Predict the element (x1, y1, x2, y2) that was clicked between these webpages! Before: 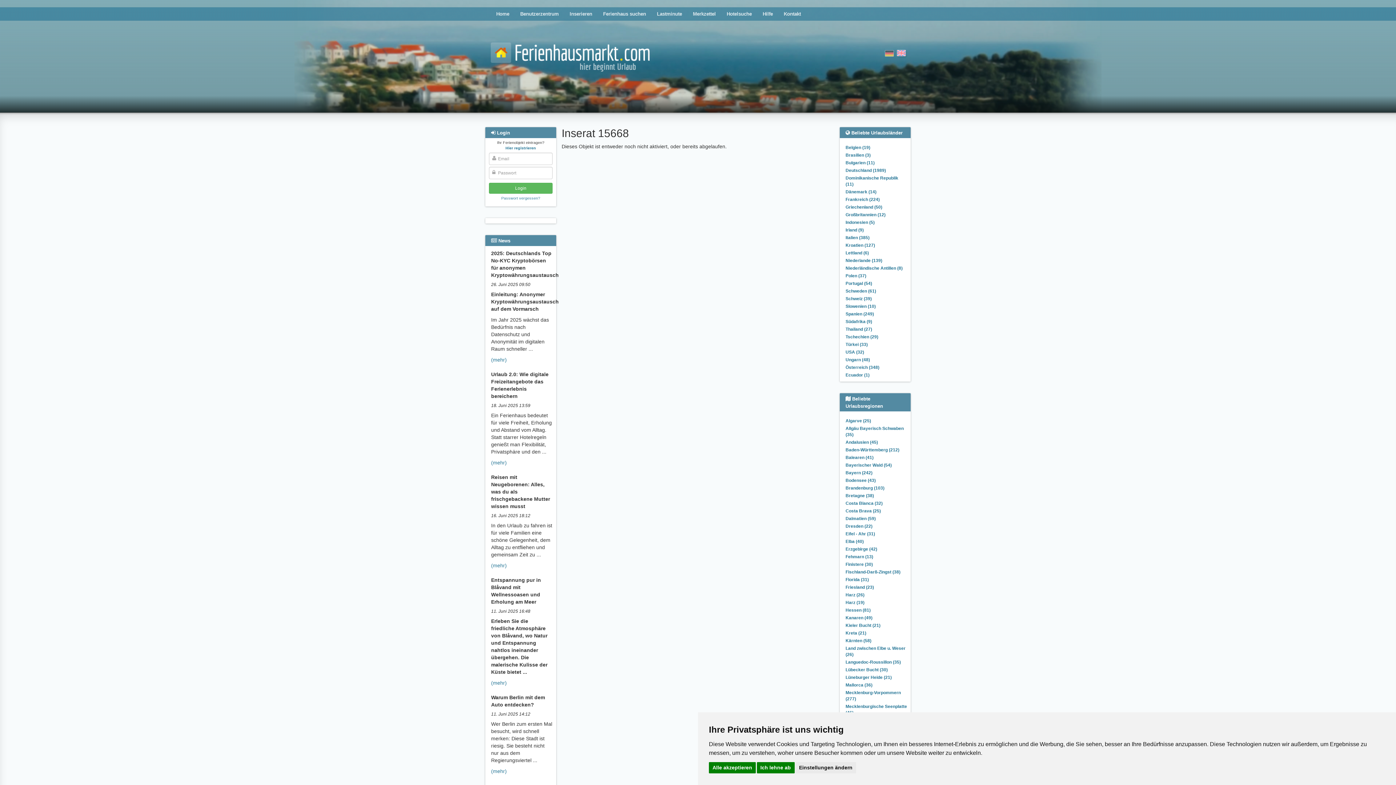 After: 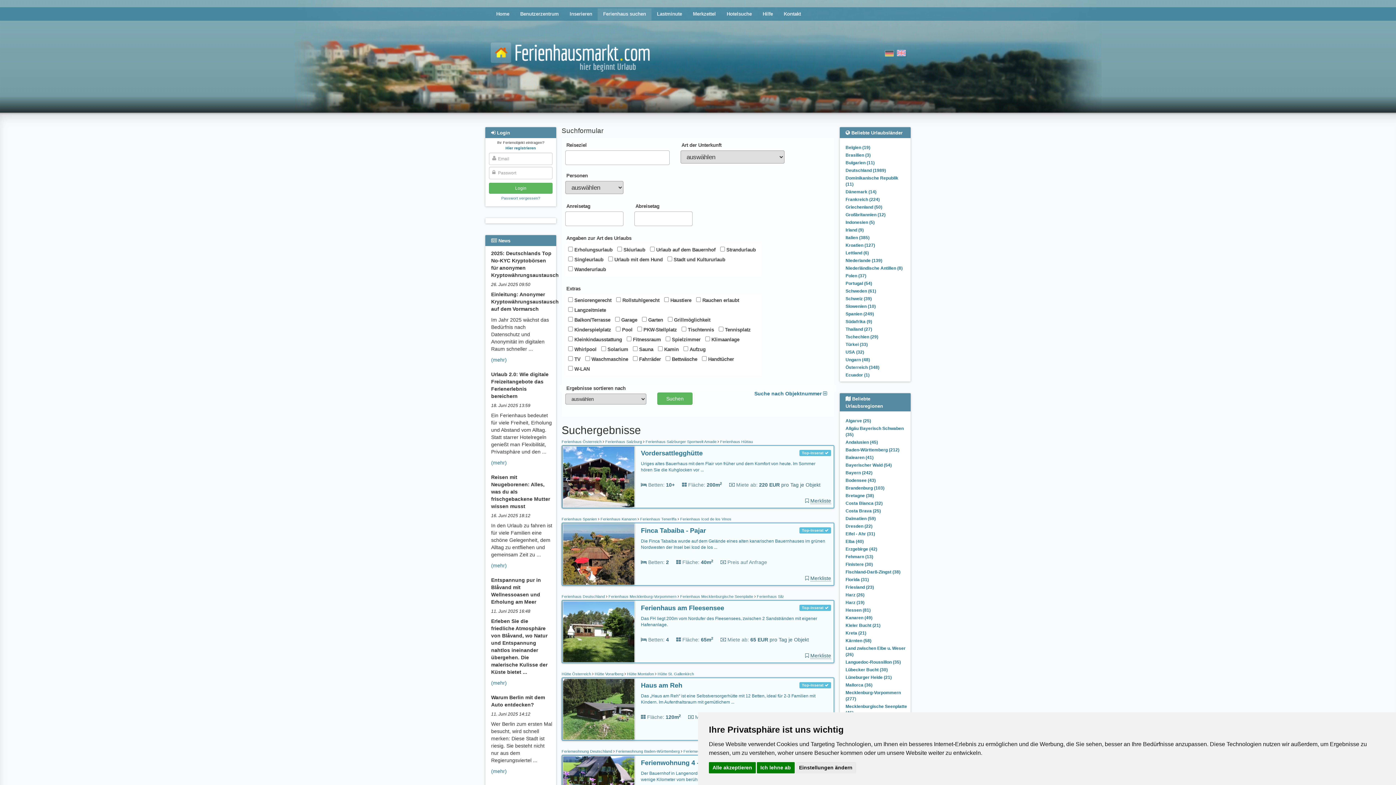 Action: bbox: (597, 8, 651, 20) label: Ferienhaus suchen